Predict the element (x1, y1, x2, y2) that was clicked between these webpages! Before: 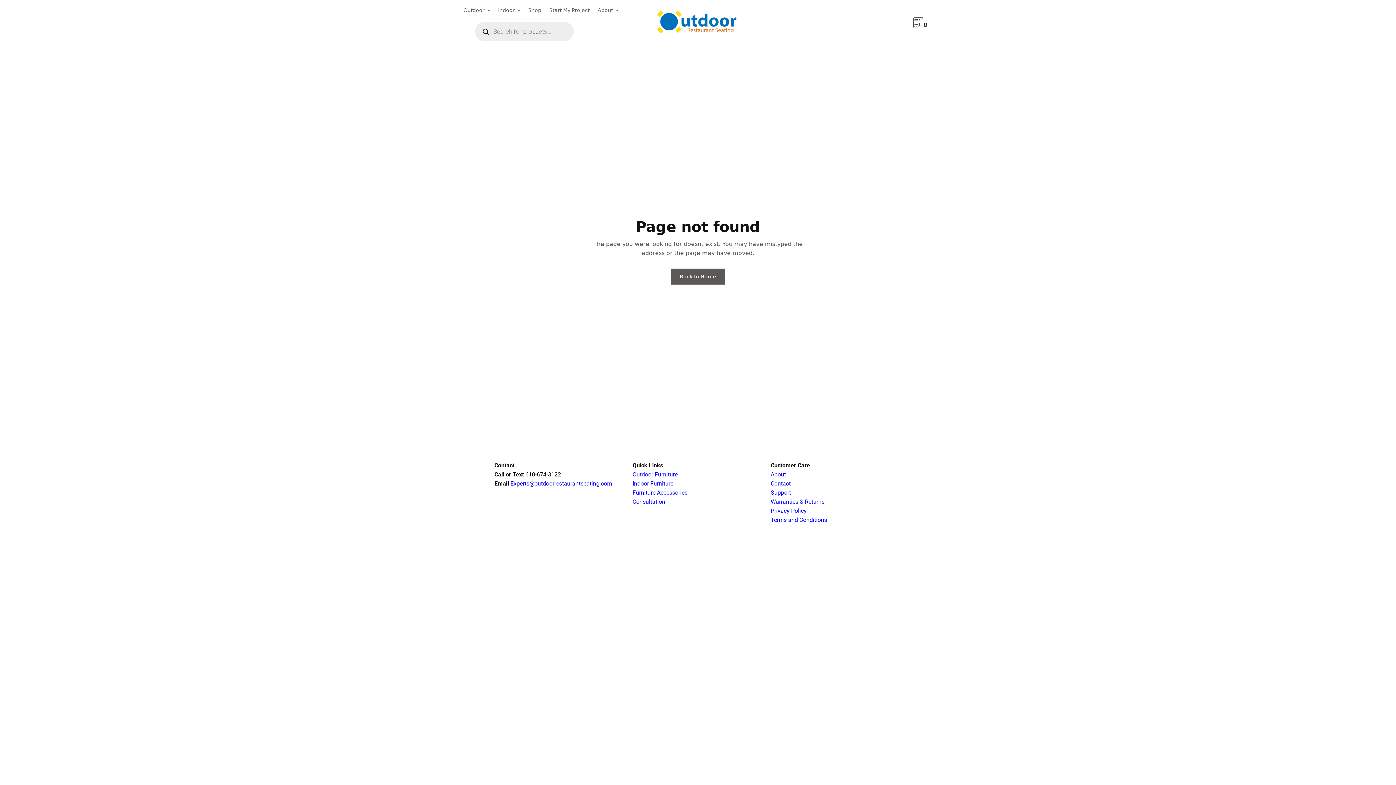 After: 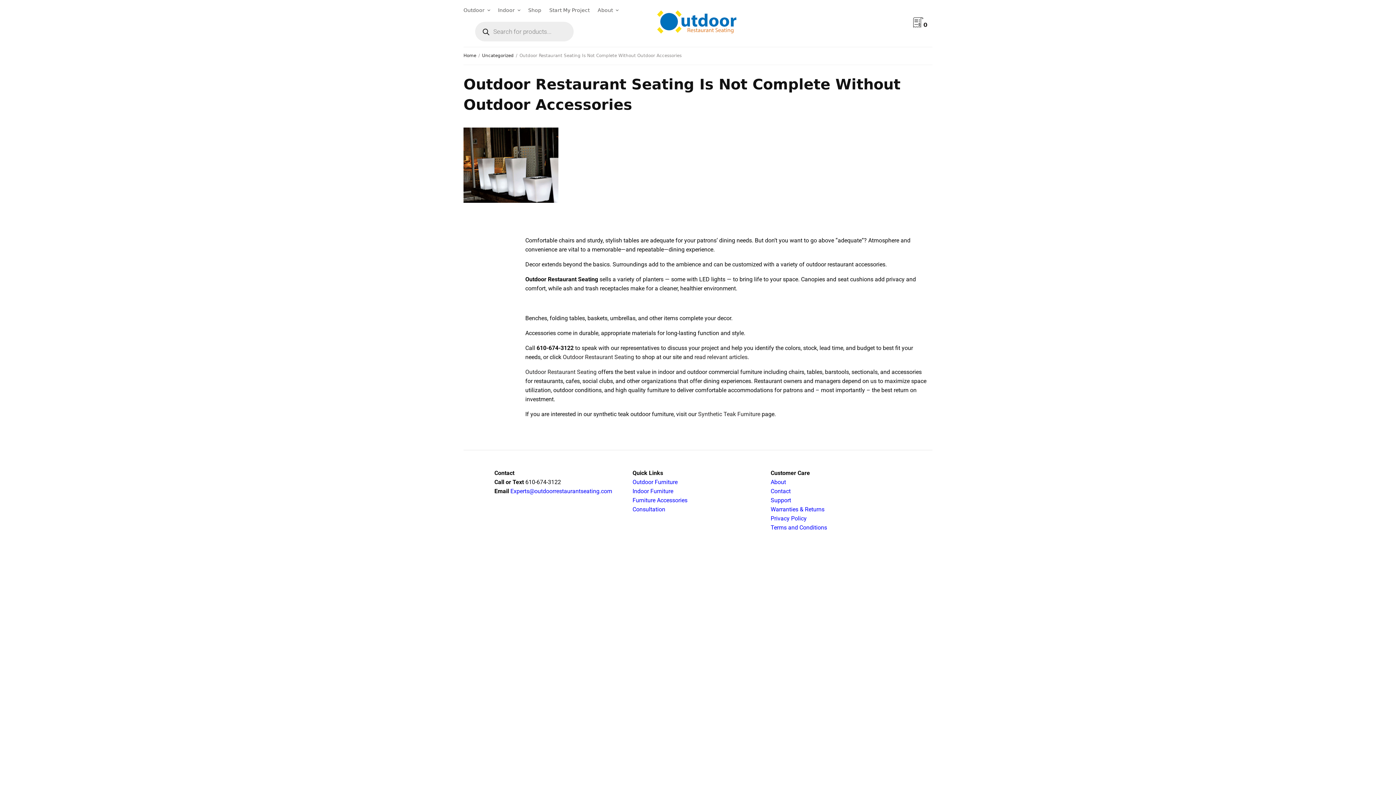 Action: label: Furniture Accessories bbox: (632, 489, 687, 496)